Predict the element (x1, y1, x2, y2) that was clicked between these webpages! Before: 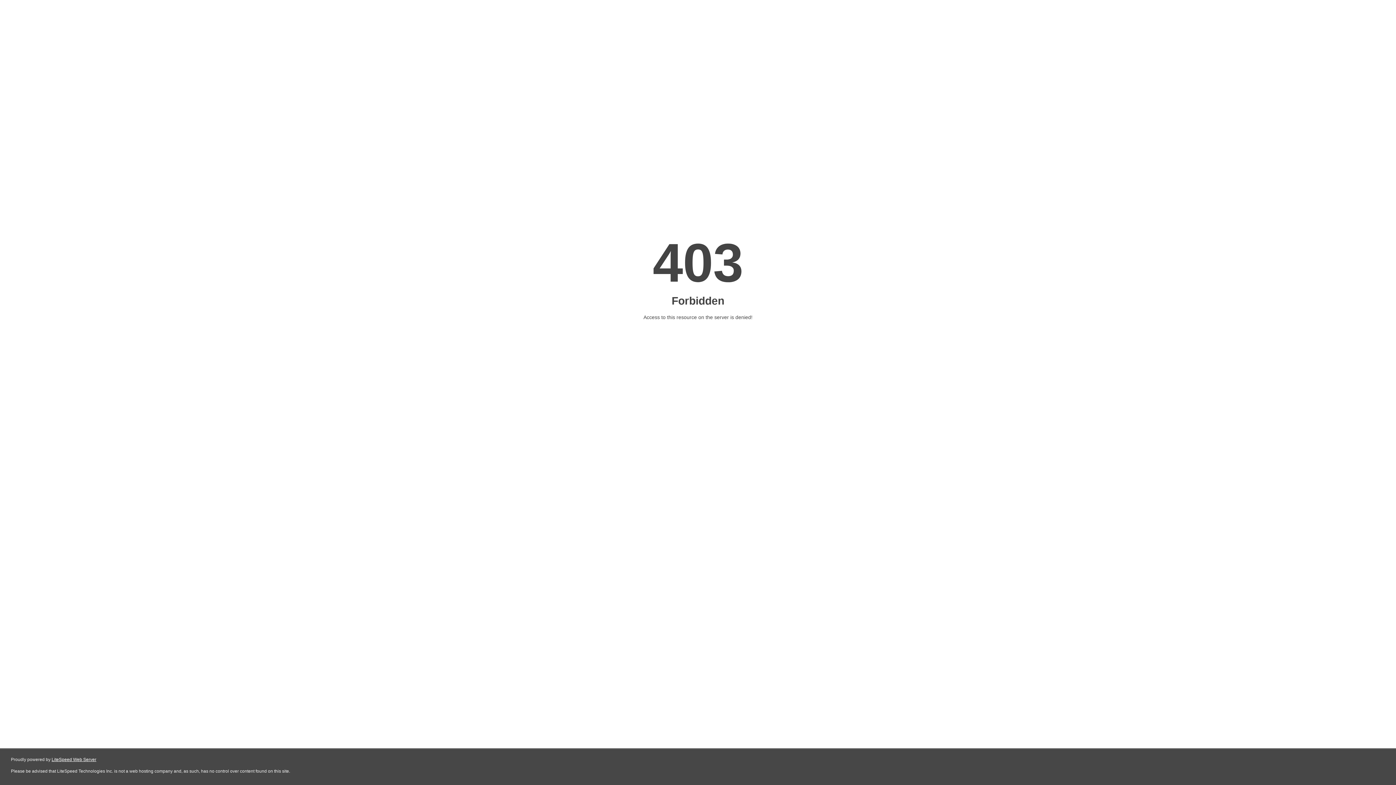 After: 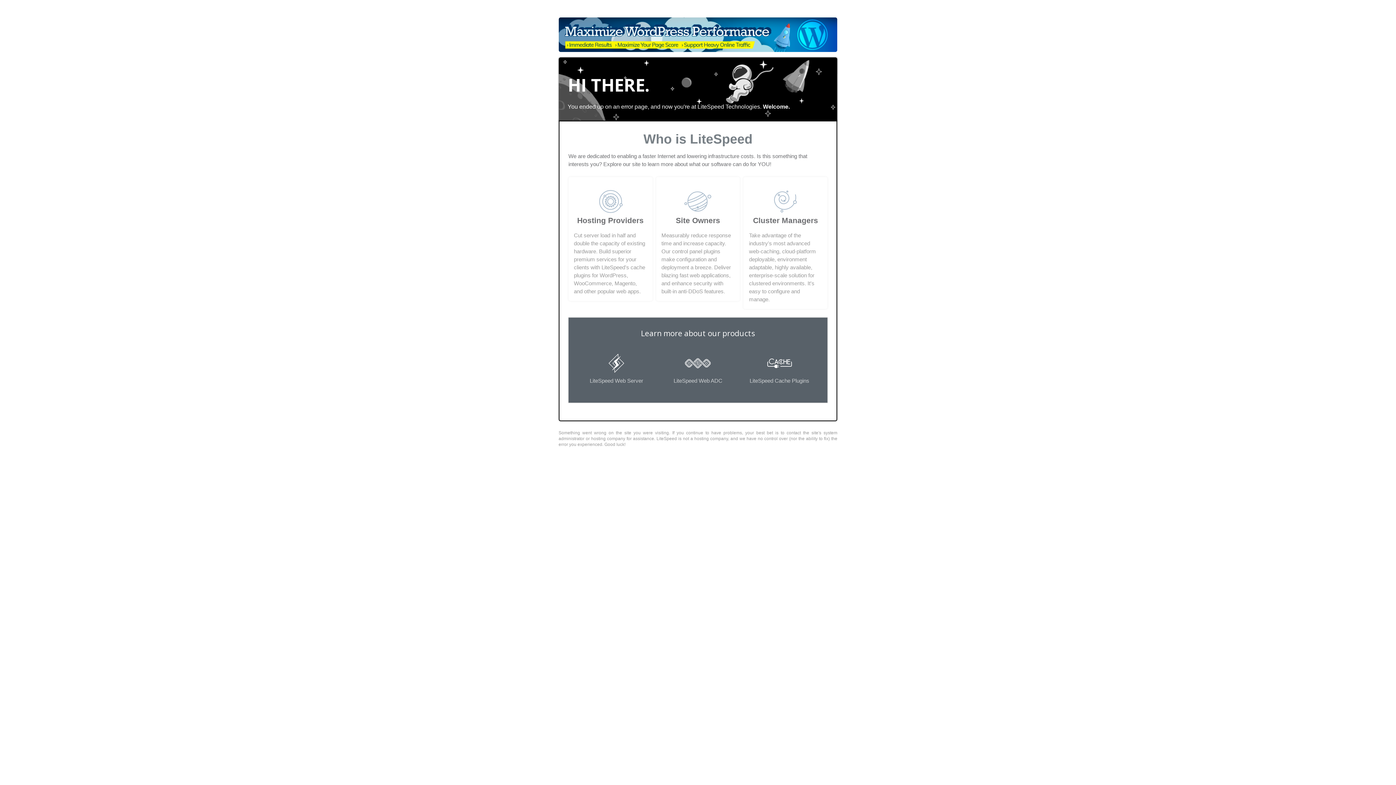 Action: label: LiteSpeed Web Server bbox: (51, 757, 96, 762)